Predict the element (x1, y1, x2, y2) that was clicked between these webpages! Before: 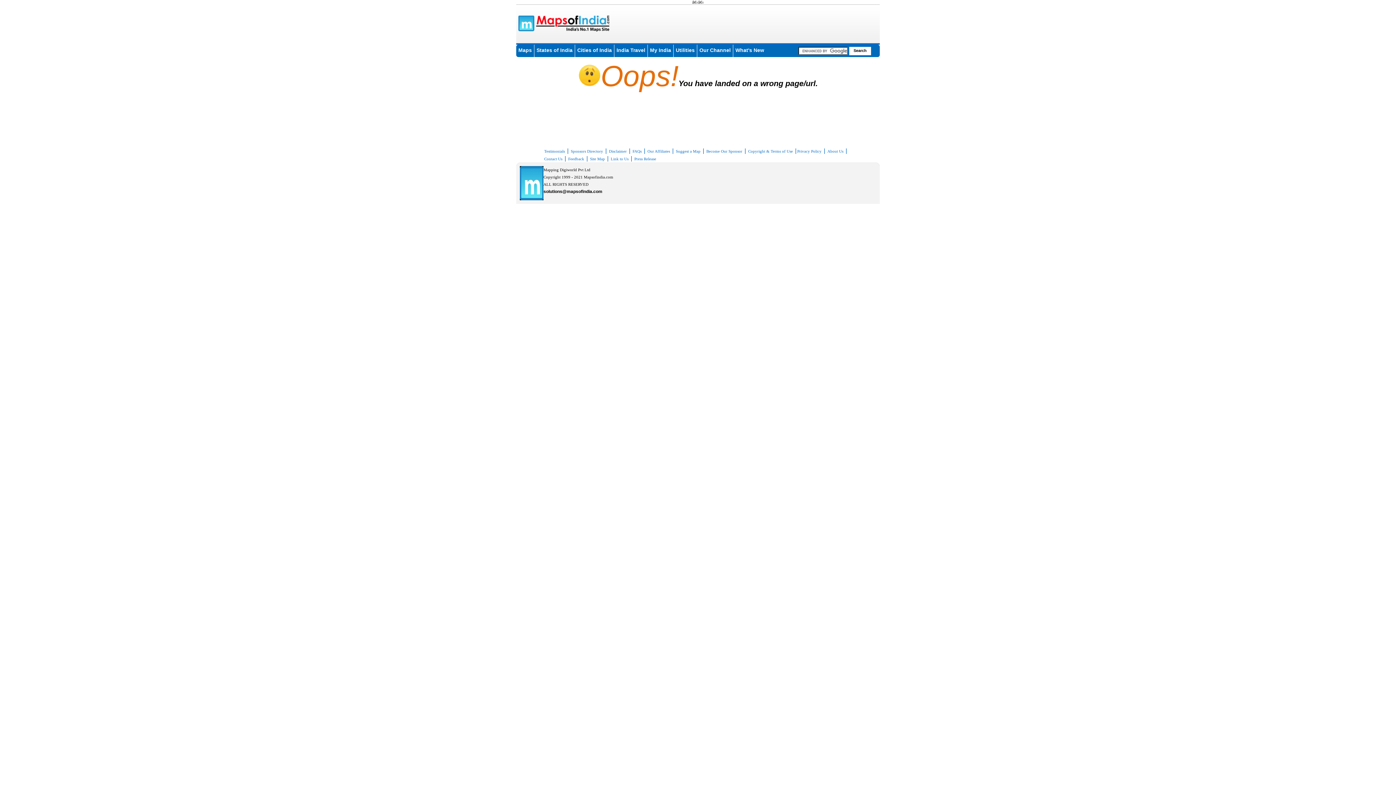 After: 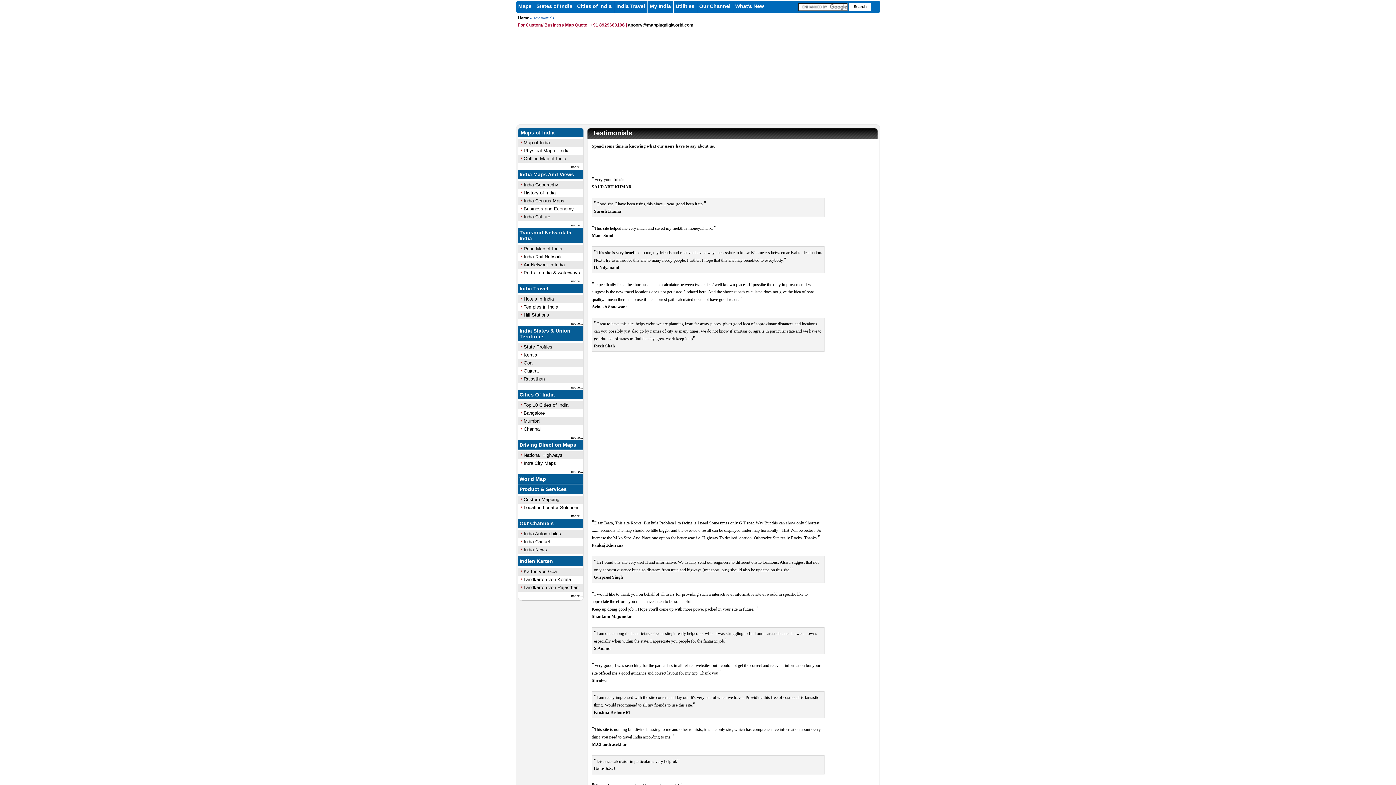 Action: label: Testimonials bbox: (544, 149, 565, 153)